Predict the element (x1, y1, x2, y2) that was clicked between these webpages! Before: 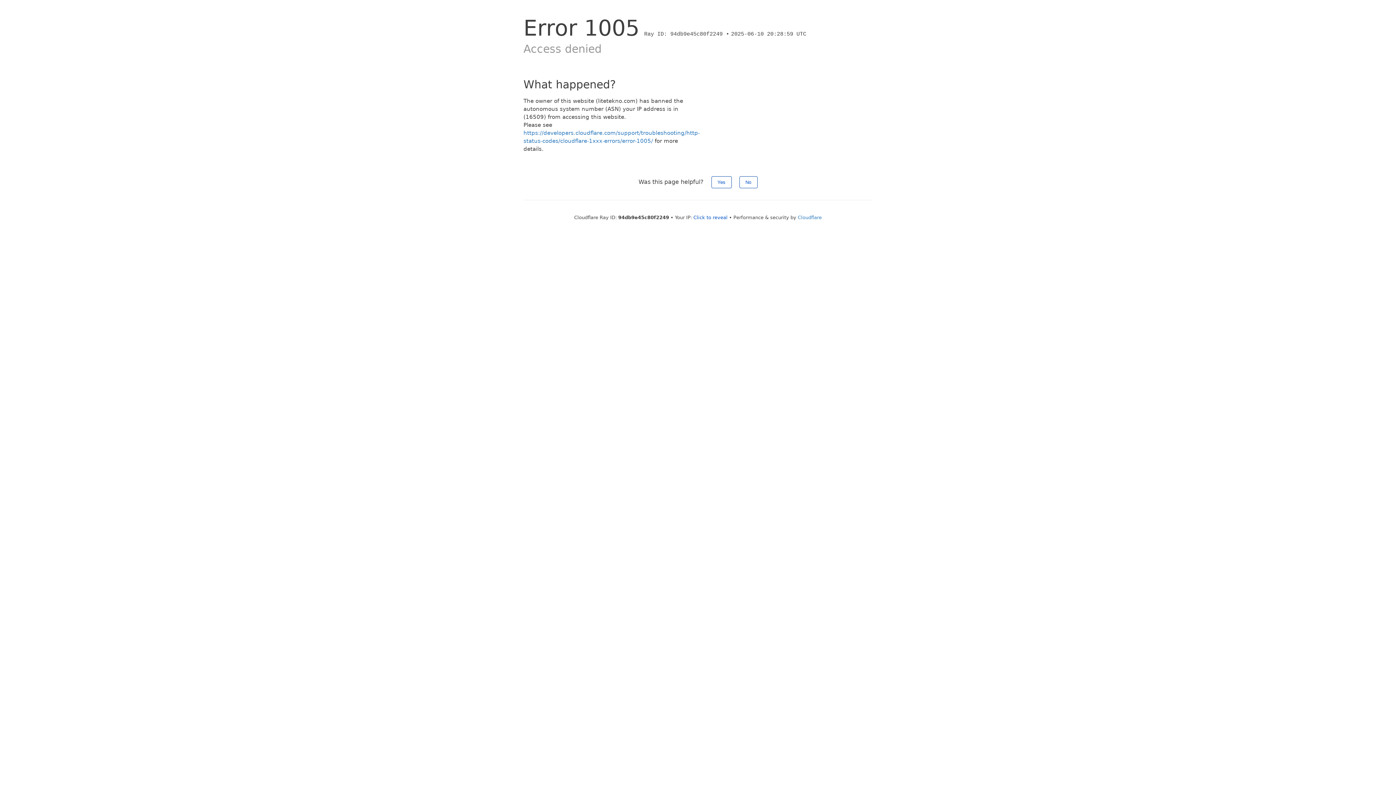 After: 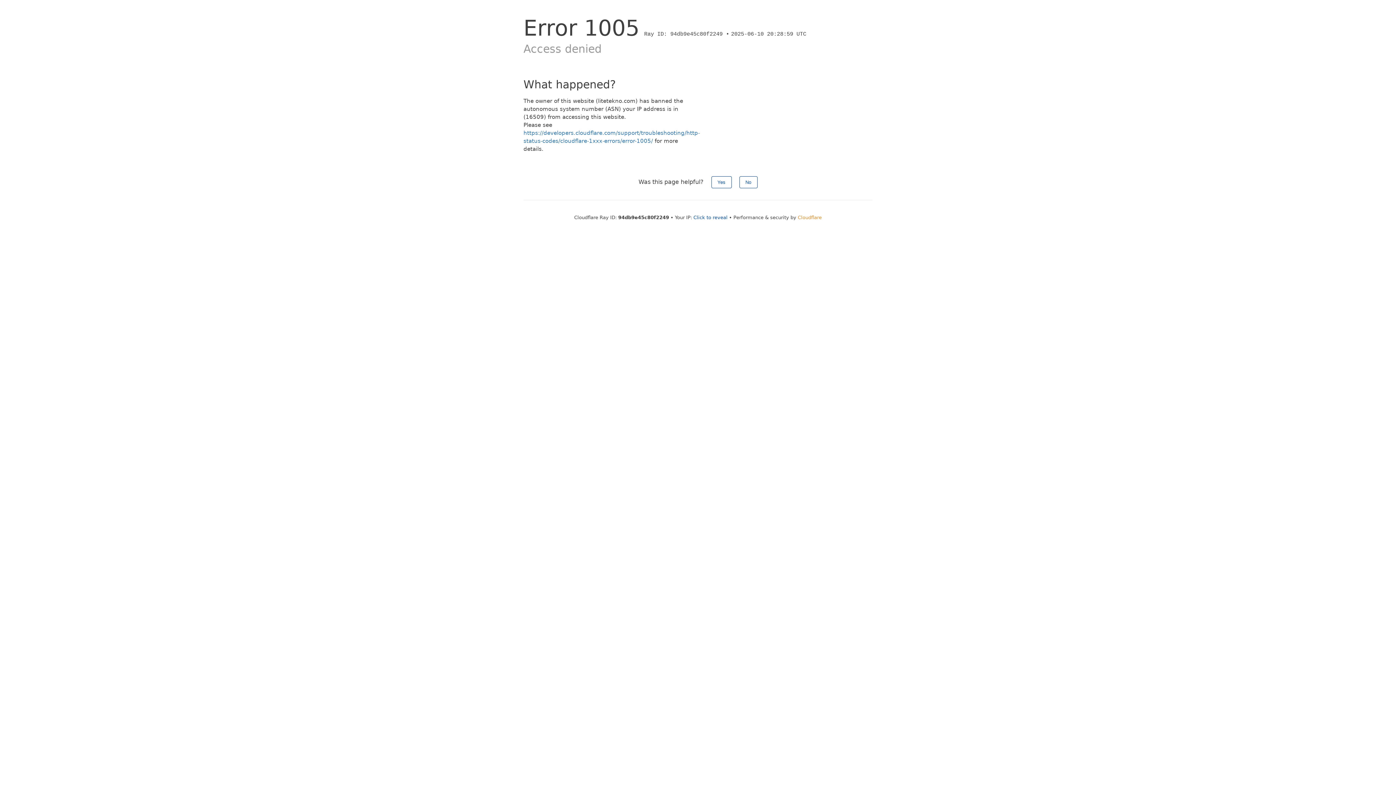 Action: label: Cloudflare bbox: (798, 214, 822, 220)